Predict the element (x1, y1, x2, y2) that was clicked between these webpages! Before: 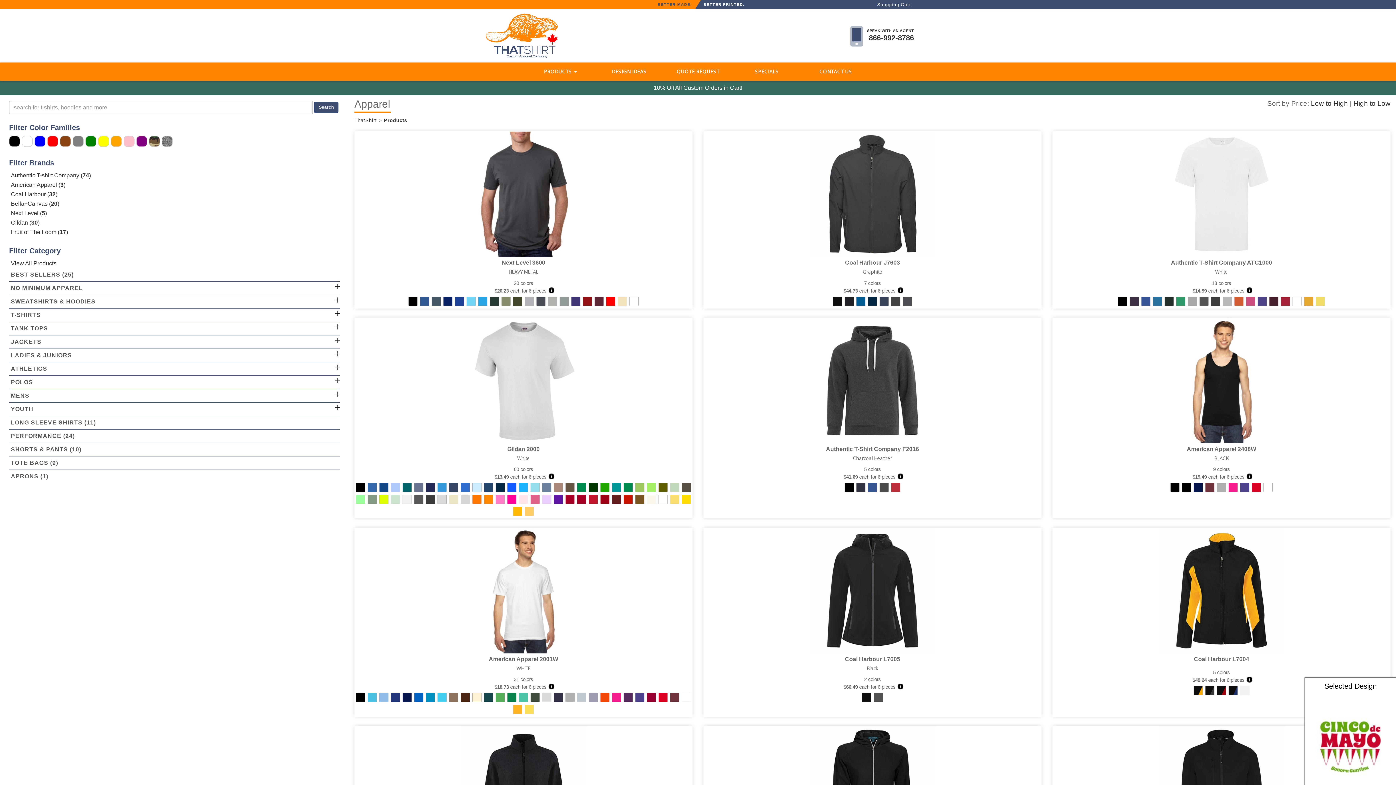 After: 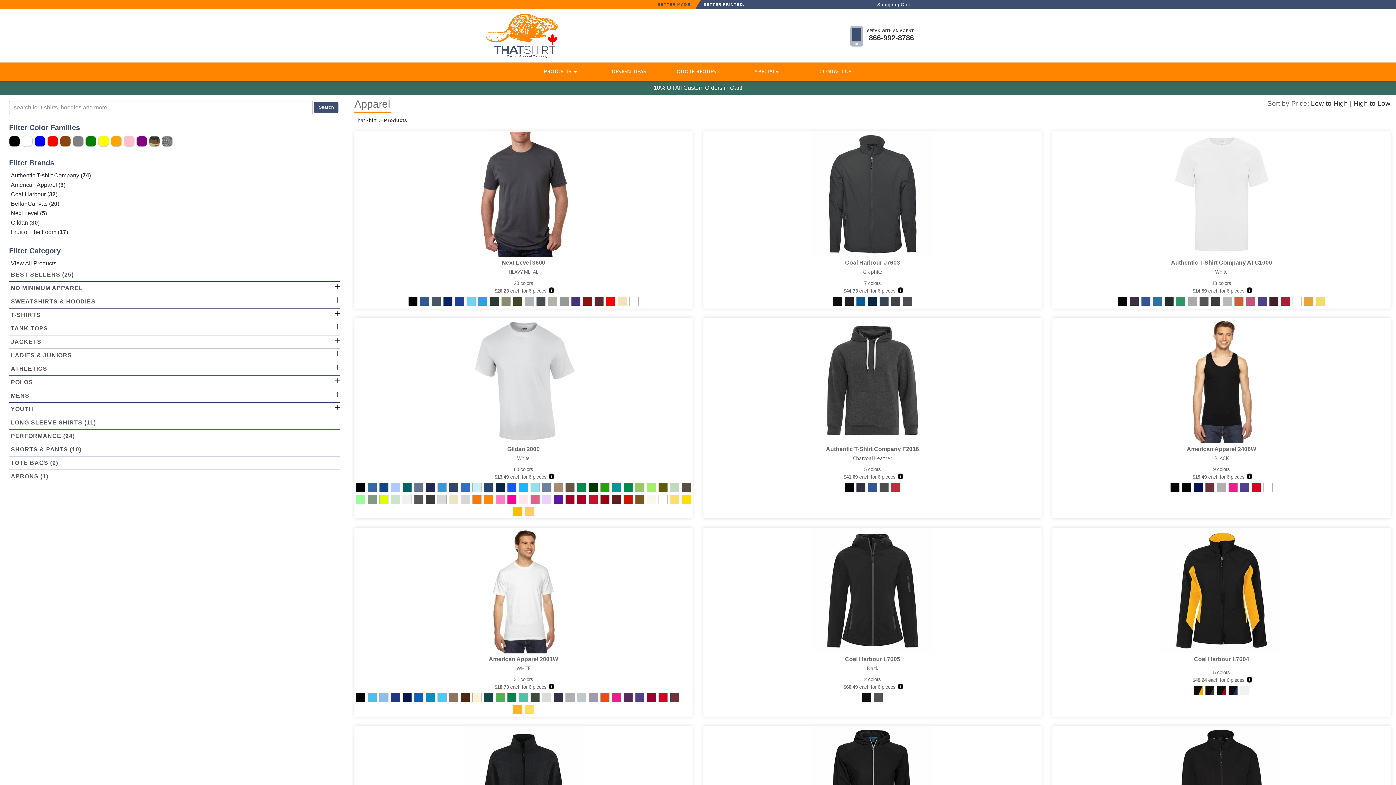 Action: bbox: (384, 117, 407, 123) label: Products